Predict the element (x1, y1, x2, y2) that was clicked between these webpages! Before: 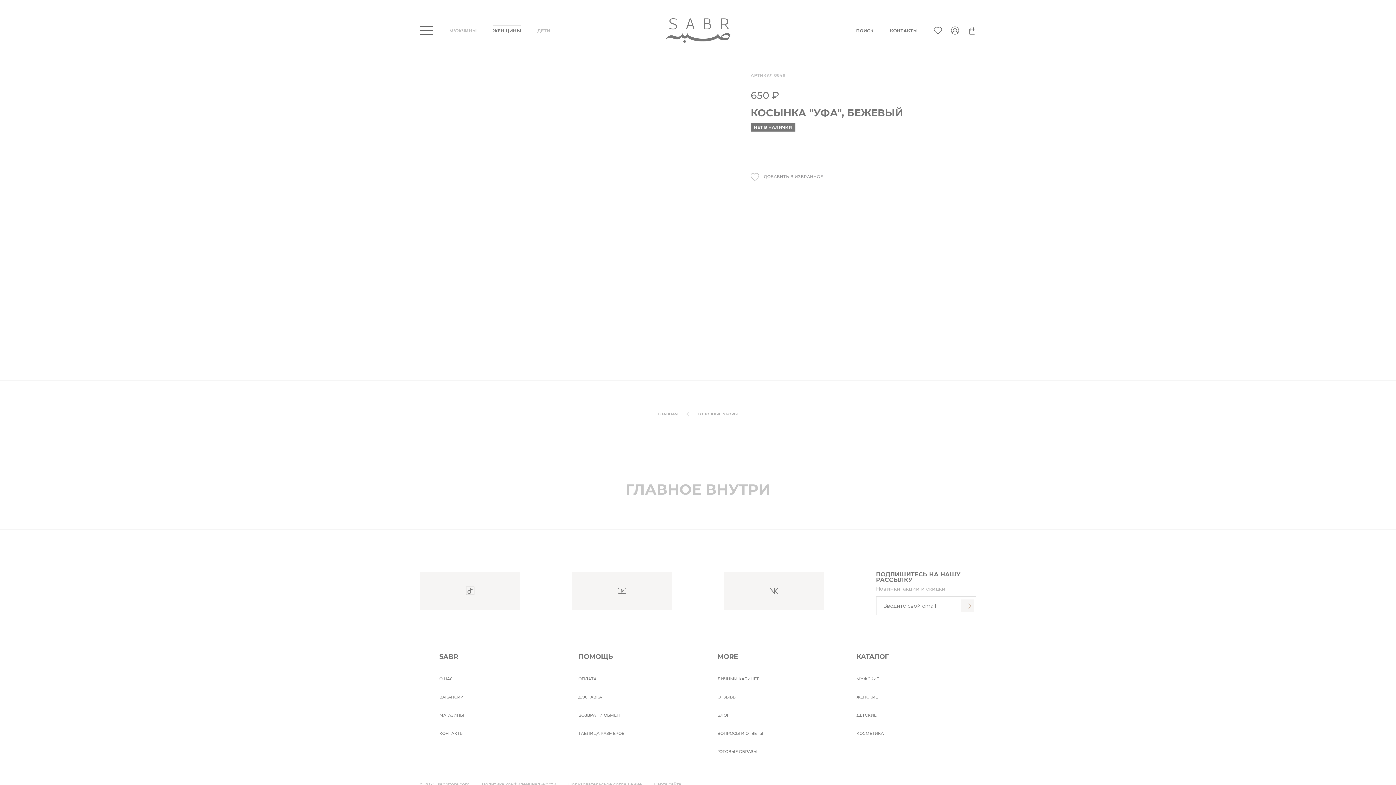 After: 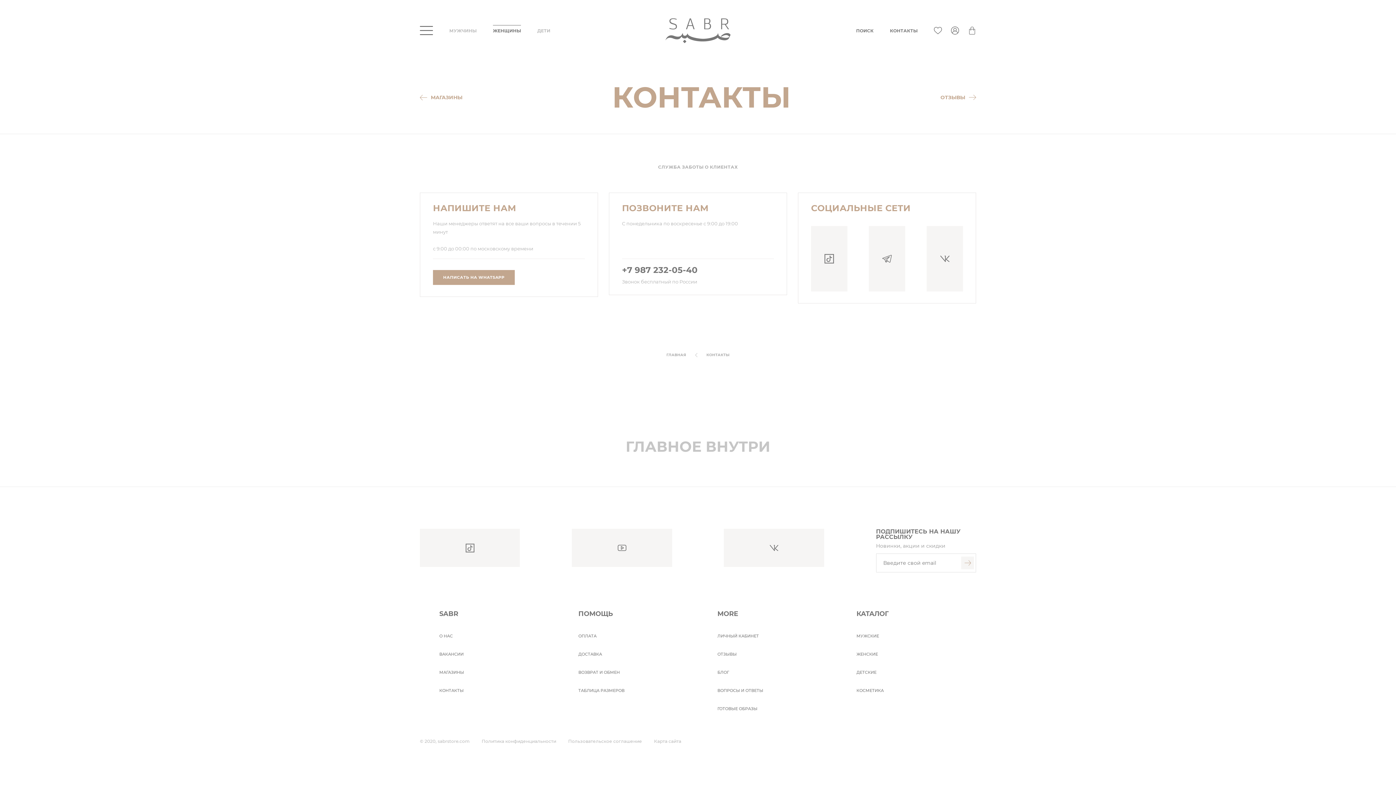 Action: label: КОНТАКТЫ bbox: (890, 26, 917, 34)